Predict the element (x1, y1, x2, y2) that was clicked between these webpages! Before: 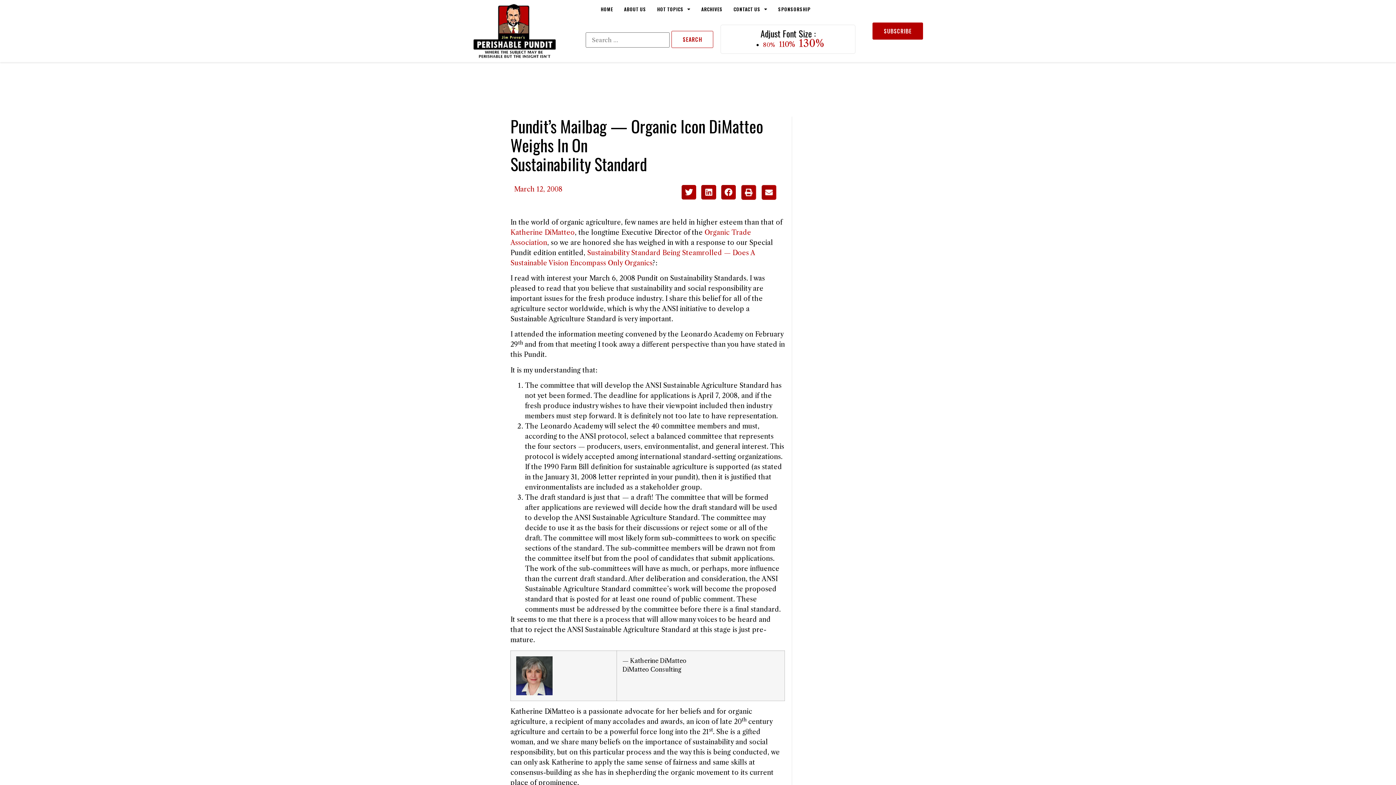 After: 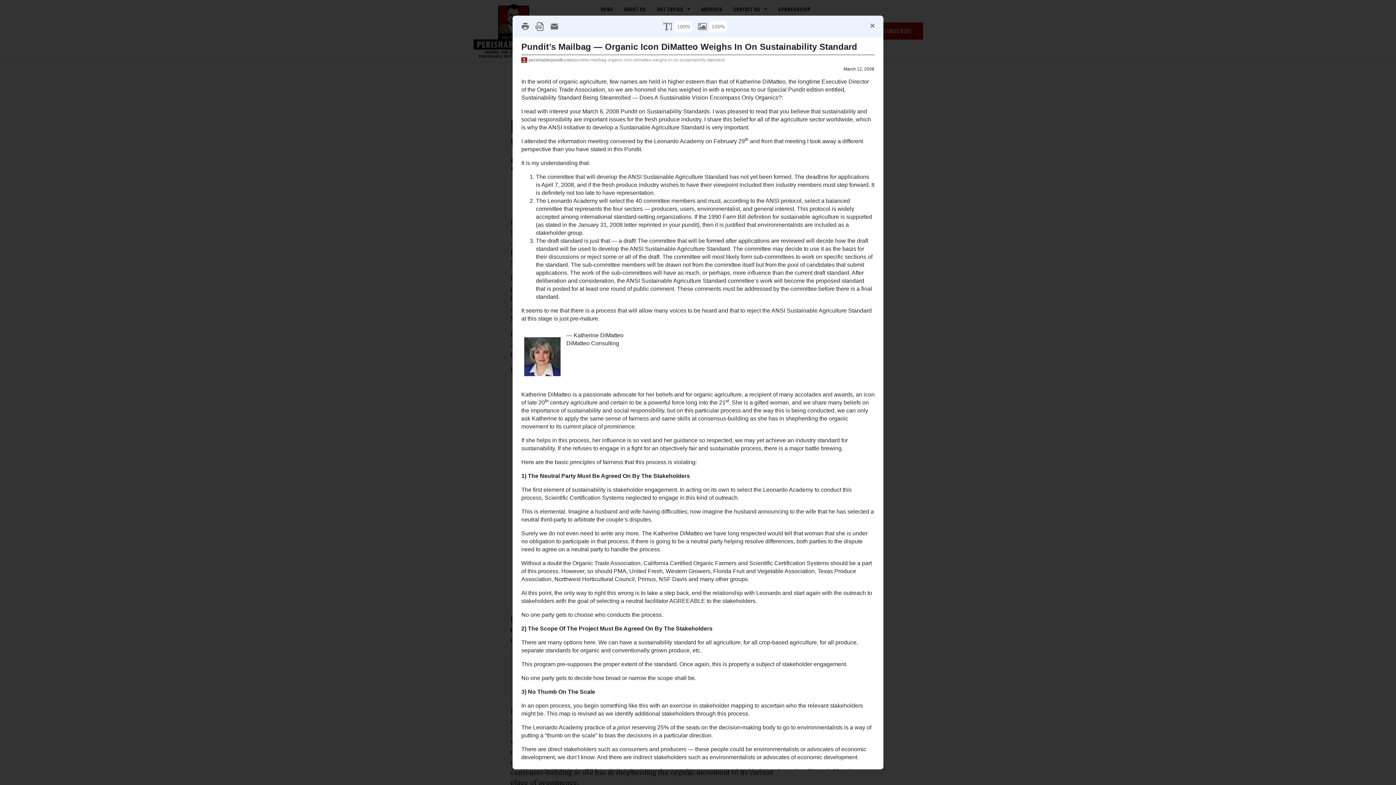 Action: bbox: (736, 193, 781, 201)